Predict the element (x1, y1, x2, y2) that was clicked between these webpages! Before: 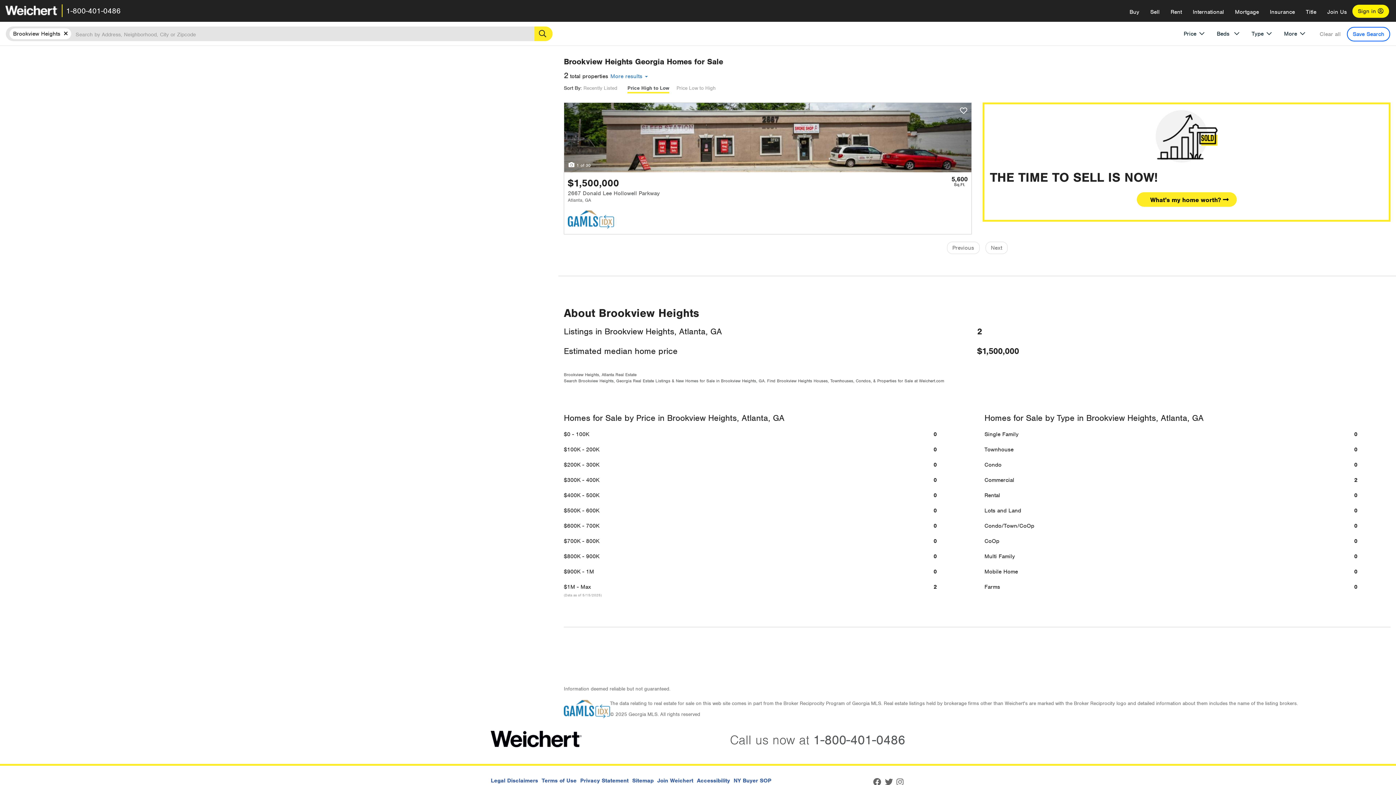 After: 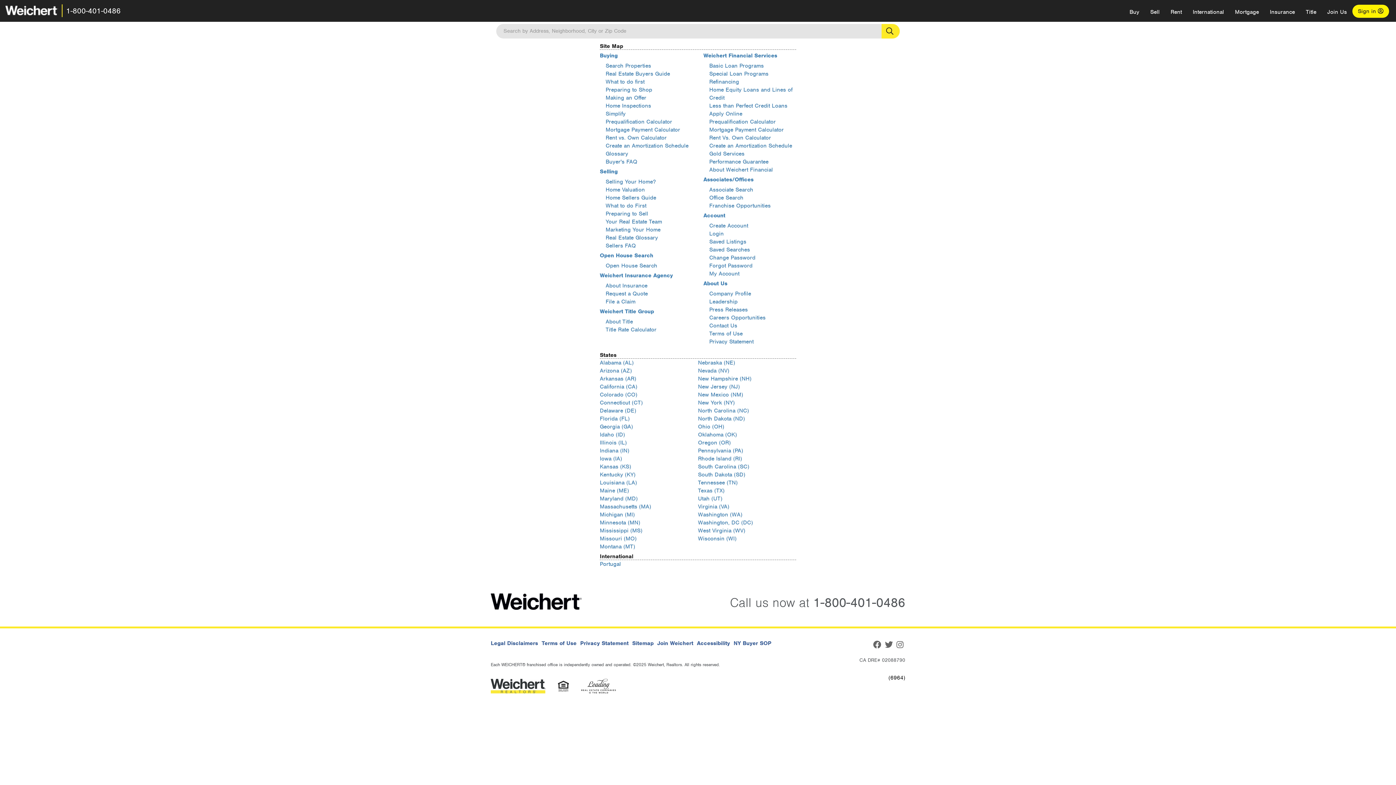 Action: bbox: (632, 777, 653, 784) label: Sitemap